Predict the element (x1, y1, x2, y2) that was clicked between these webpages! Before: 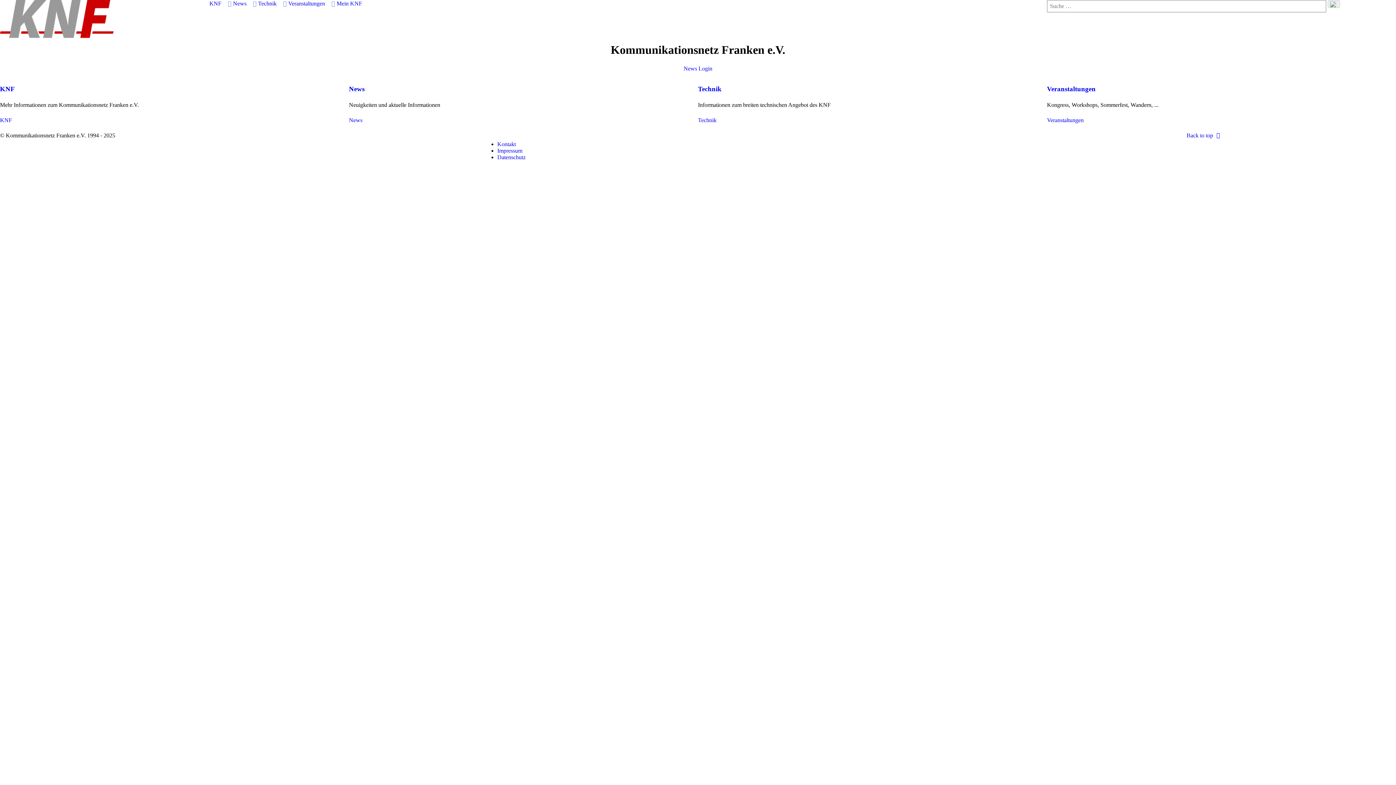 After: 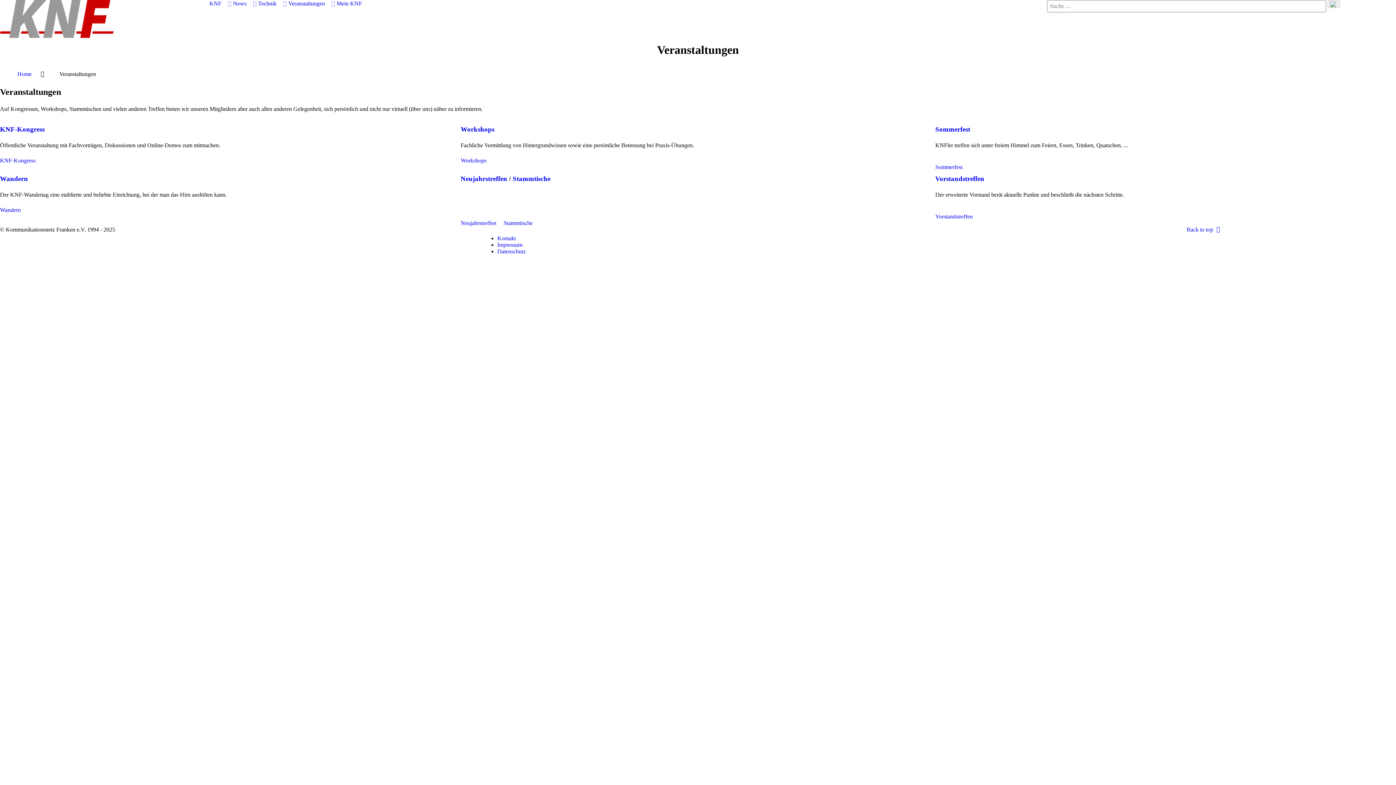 Action: label: Veranstaltungen  bbox: (288, 0, 335, 7)